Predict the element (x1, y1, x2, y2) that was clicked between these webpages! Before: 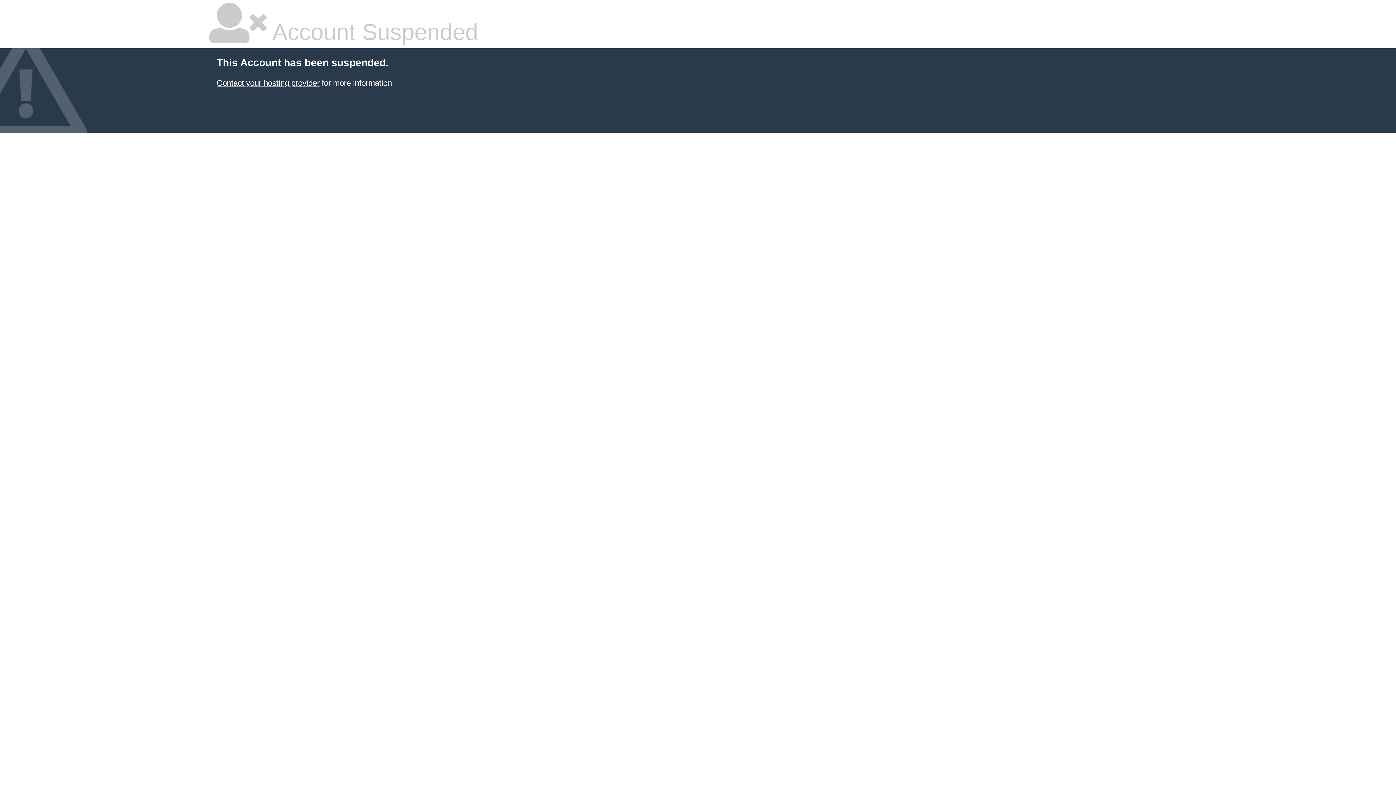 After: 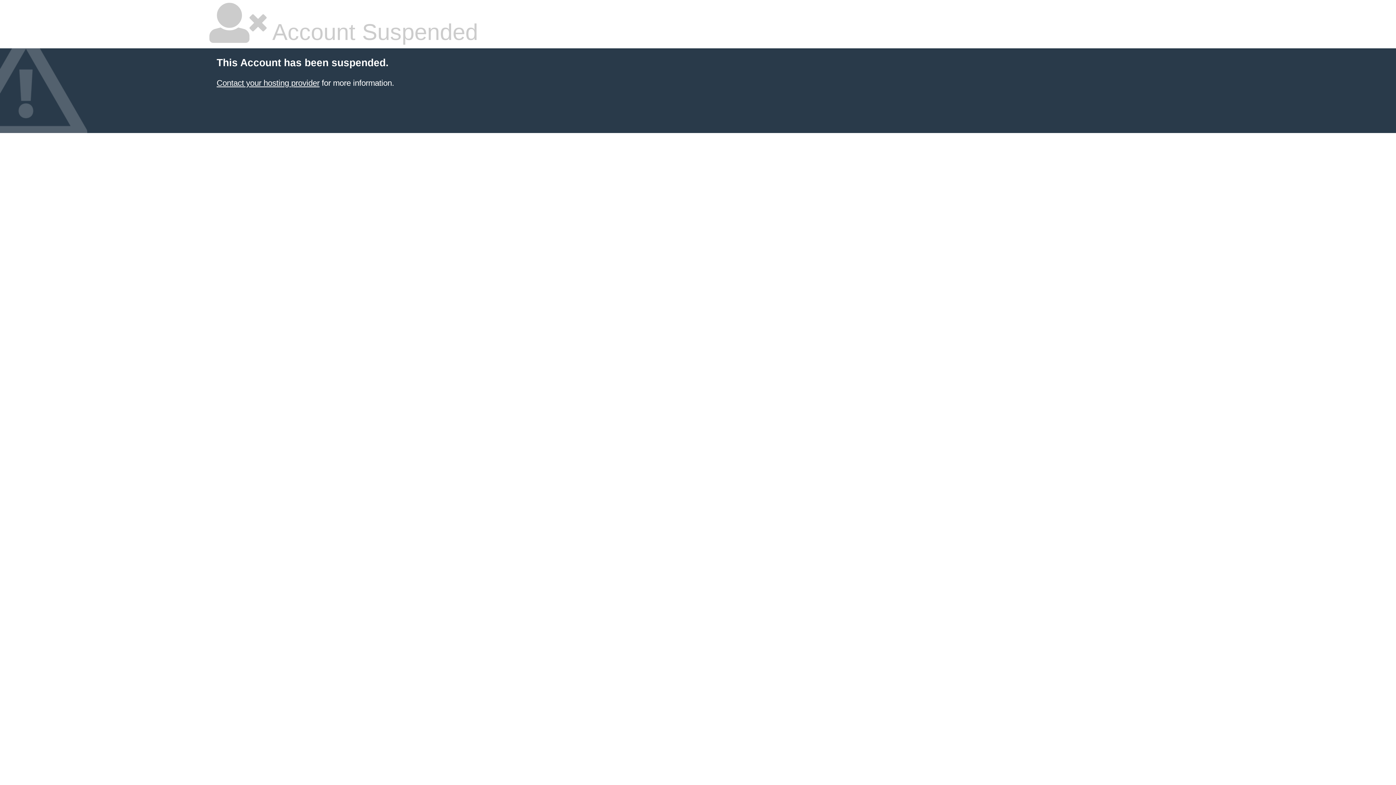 Action: label: Contact your hosting provider bbox: (216, 78, 319, 87)